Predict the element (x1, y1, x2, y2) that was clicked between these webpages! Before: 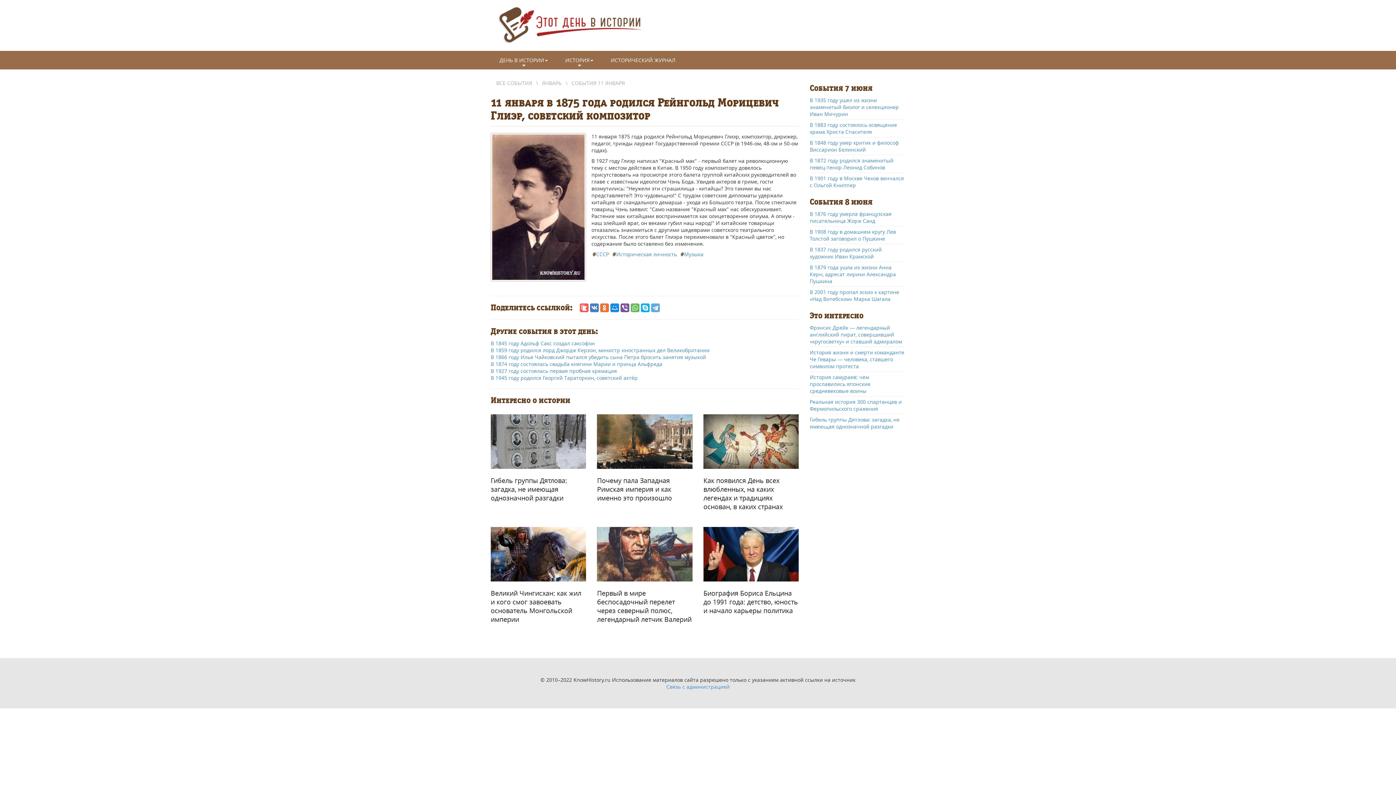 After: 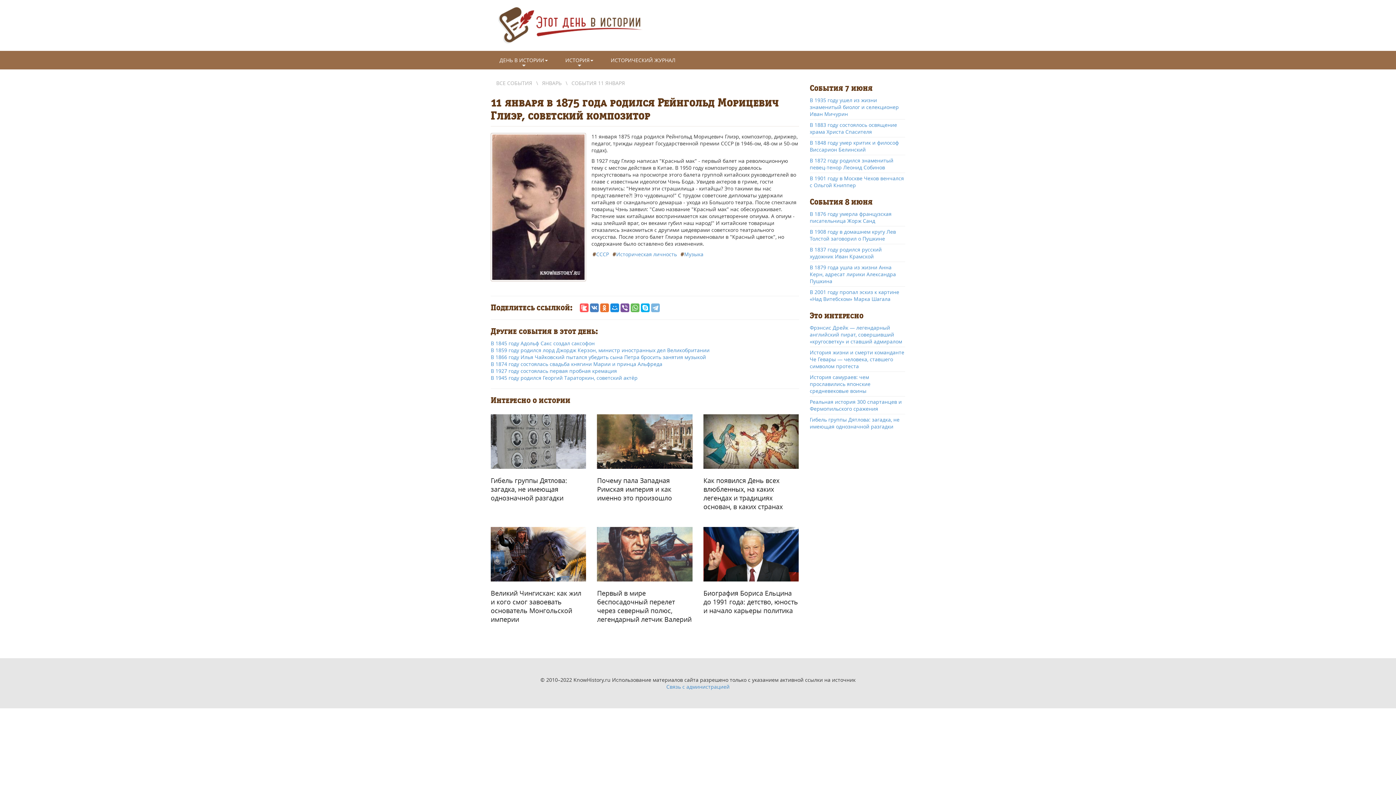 Action: bbox: (651, 303, 660, 312)